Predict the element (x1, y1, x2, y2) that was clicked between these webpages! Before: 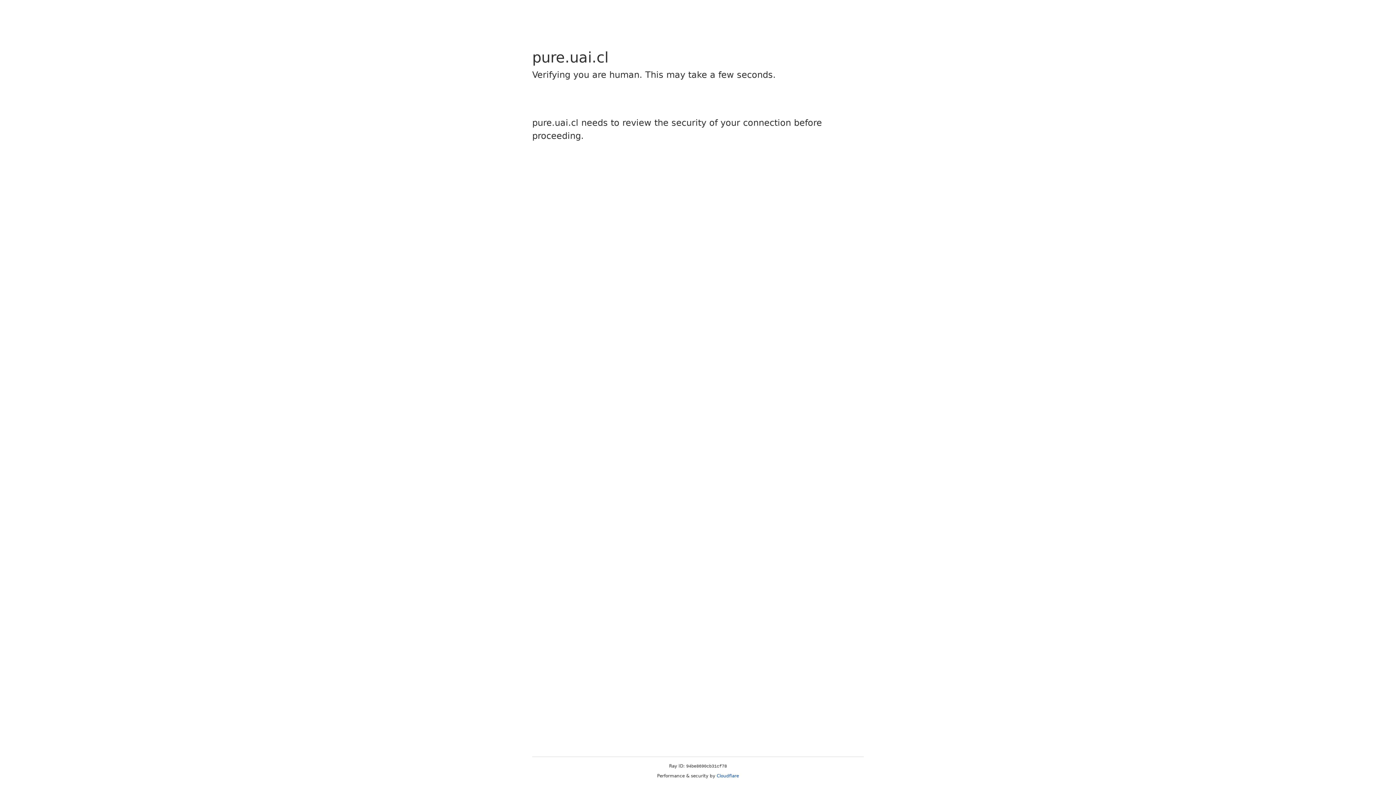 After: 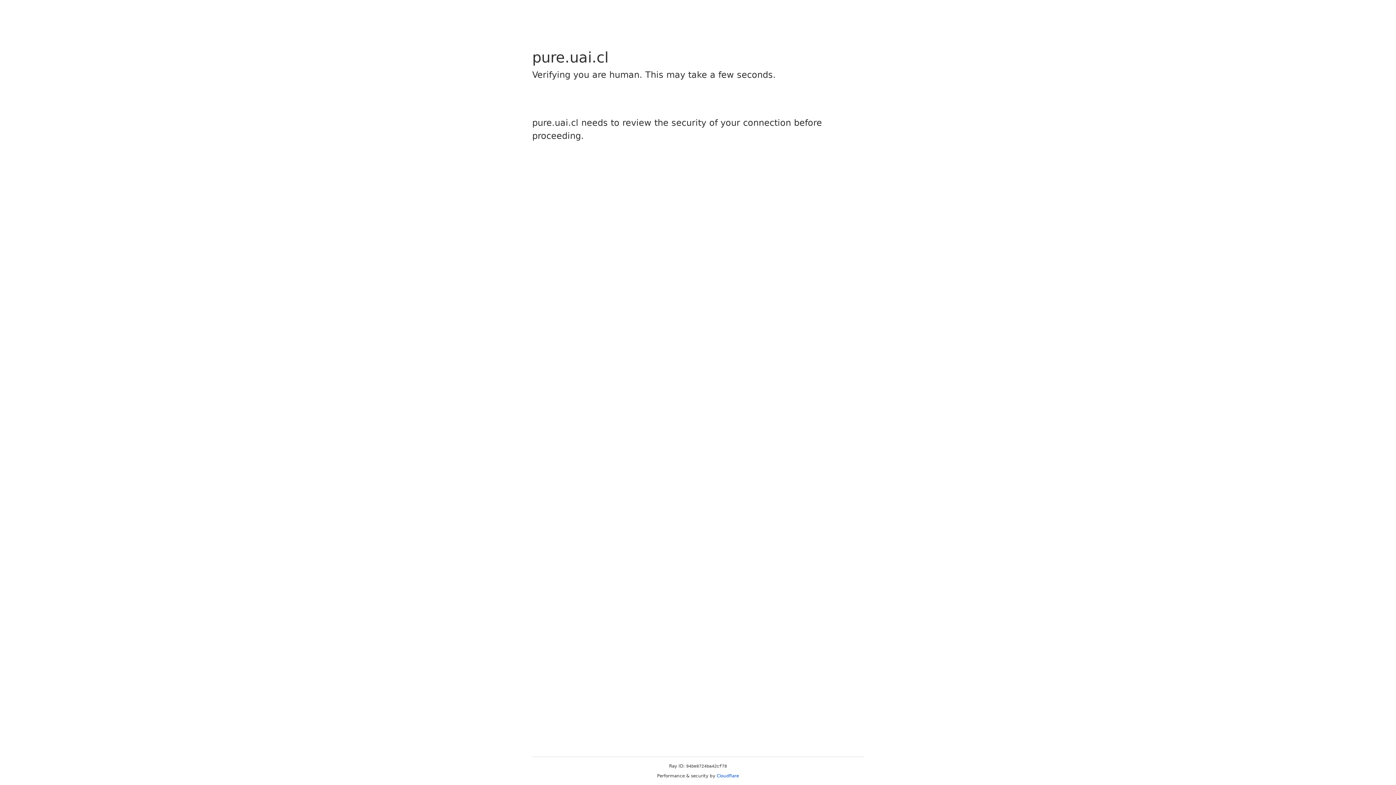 Action: bbox: (716, 773, 739, 778) label: Cloudflare